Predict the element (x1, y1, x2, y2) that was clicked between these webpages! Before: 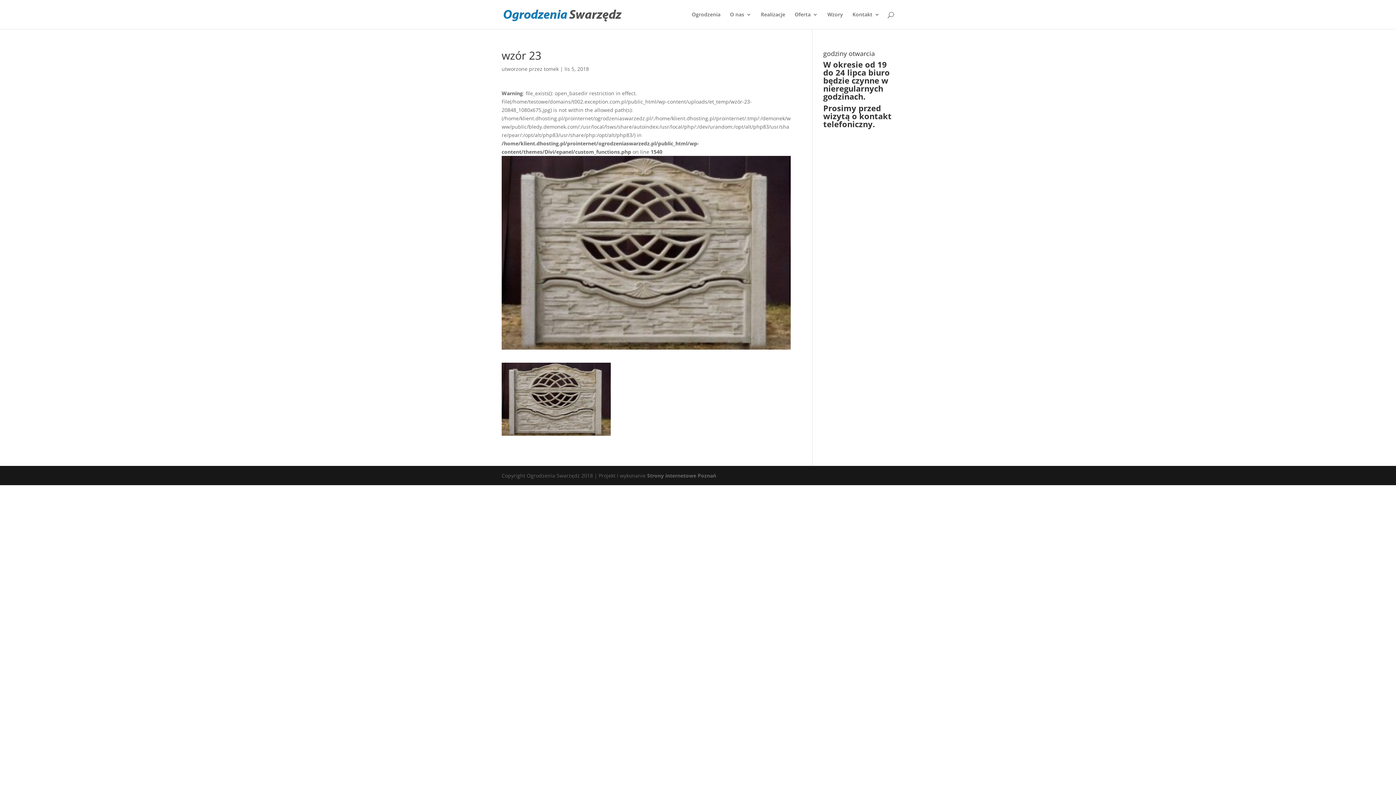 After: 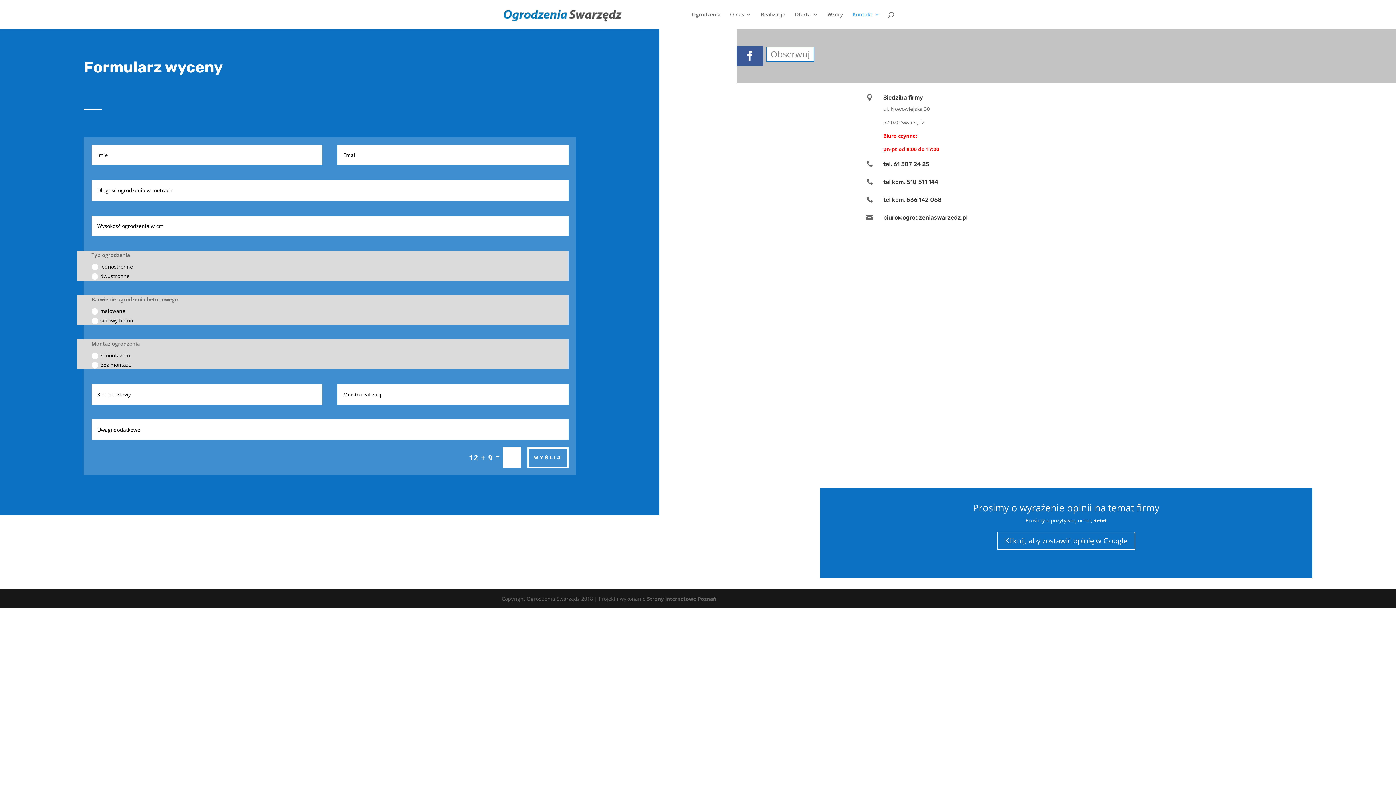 Action: label: Kontakt bbox: (852, 12, 880, 29)